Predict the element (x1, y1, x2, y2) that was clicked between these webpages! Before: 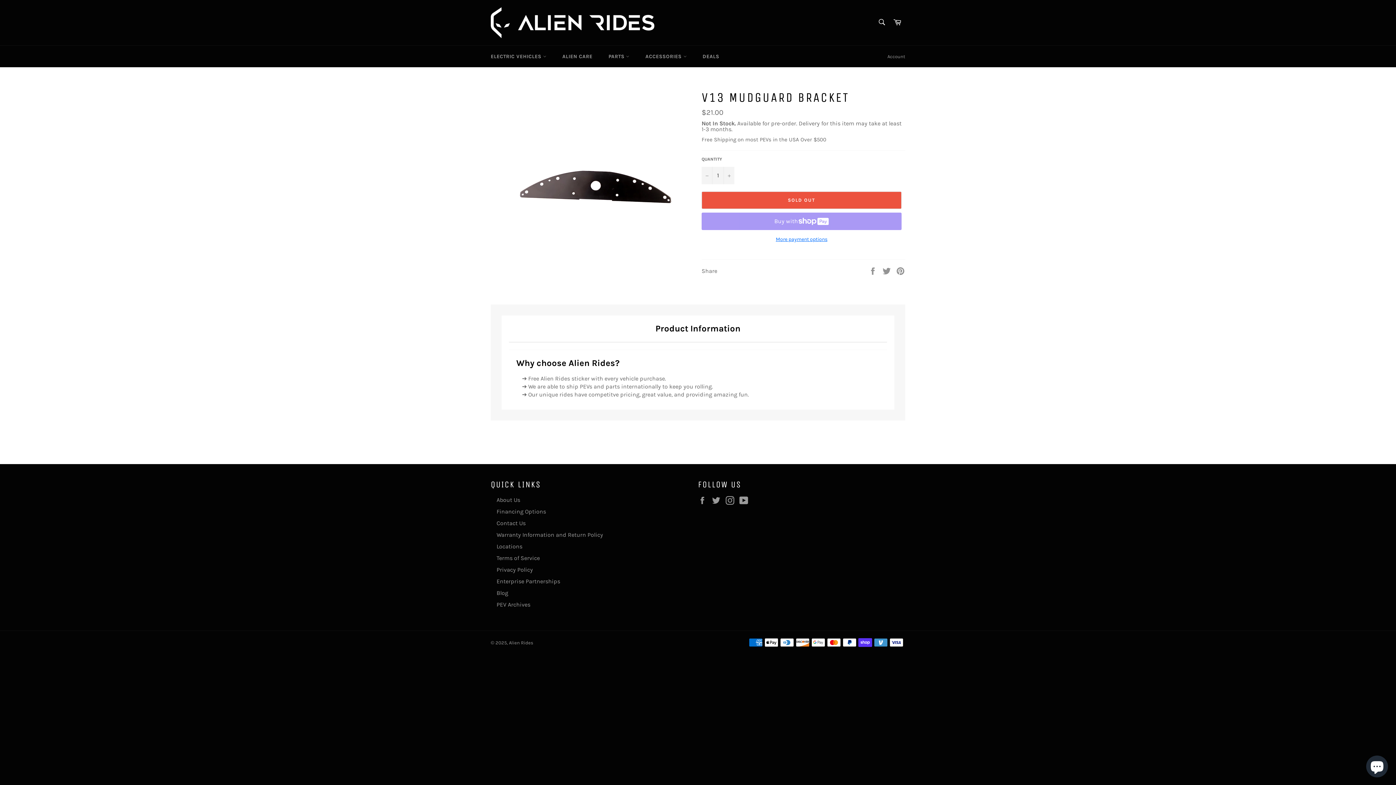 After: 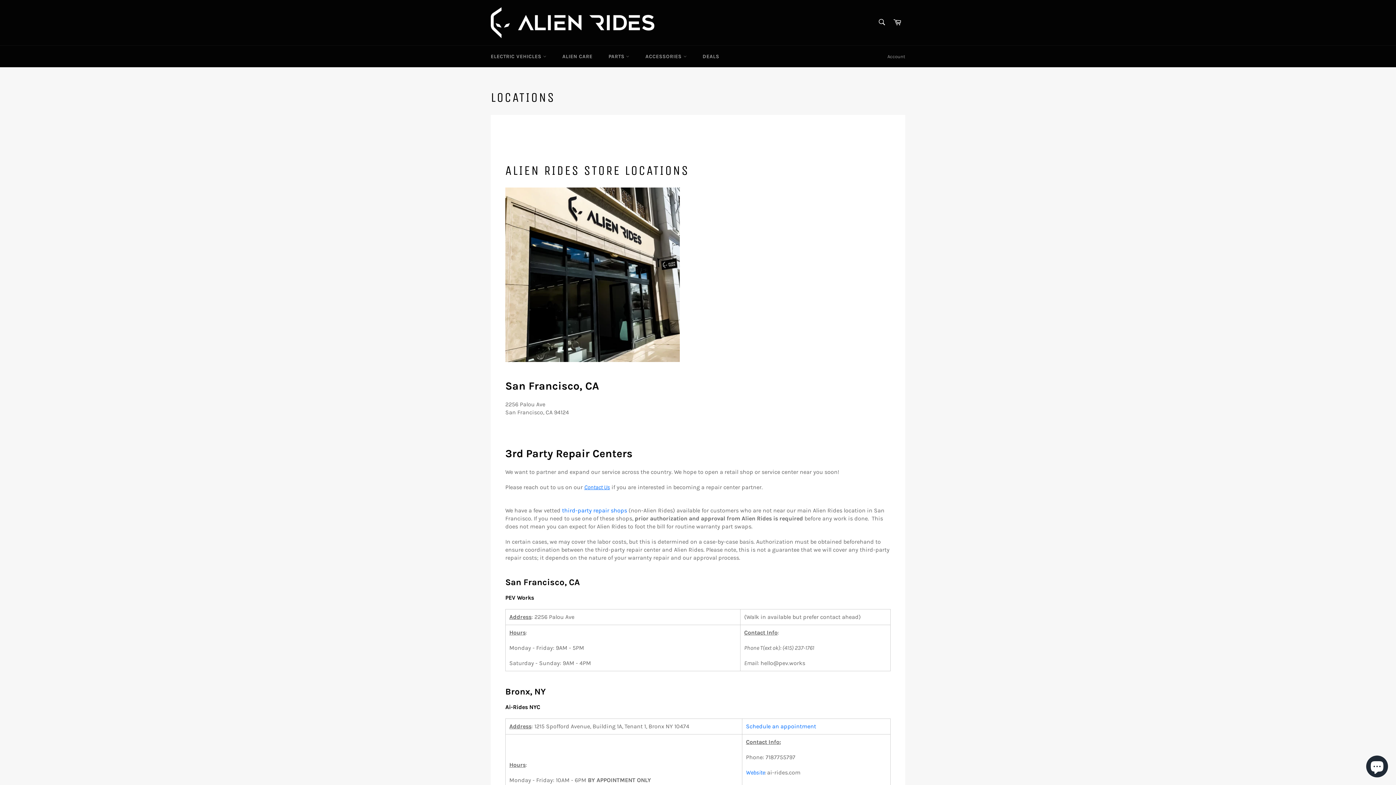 Action: bbox: (496, 543, 522, 550) label: Locations